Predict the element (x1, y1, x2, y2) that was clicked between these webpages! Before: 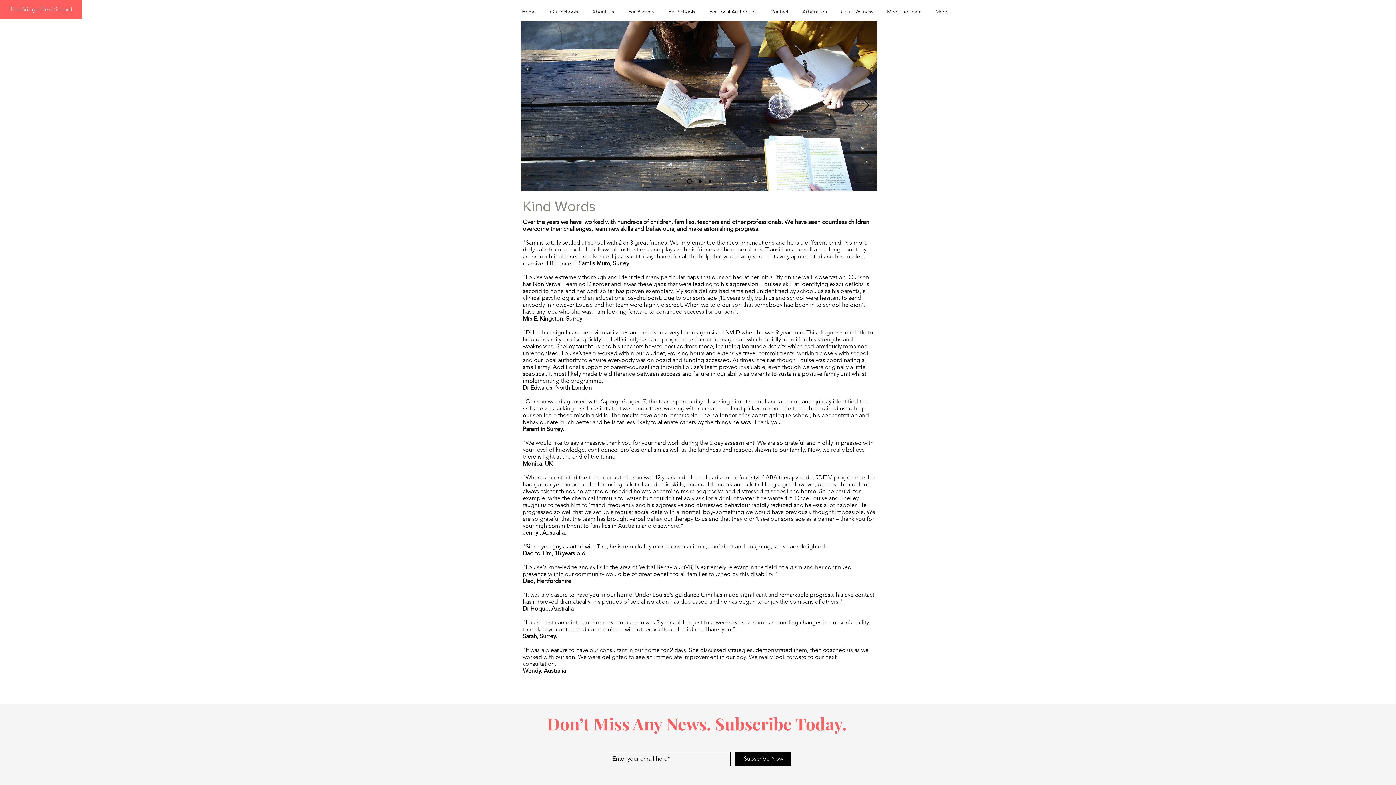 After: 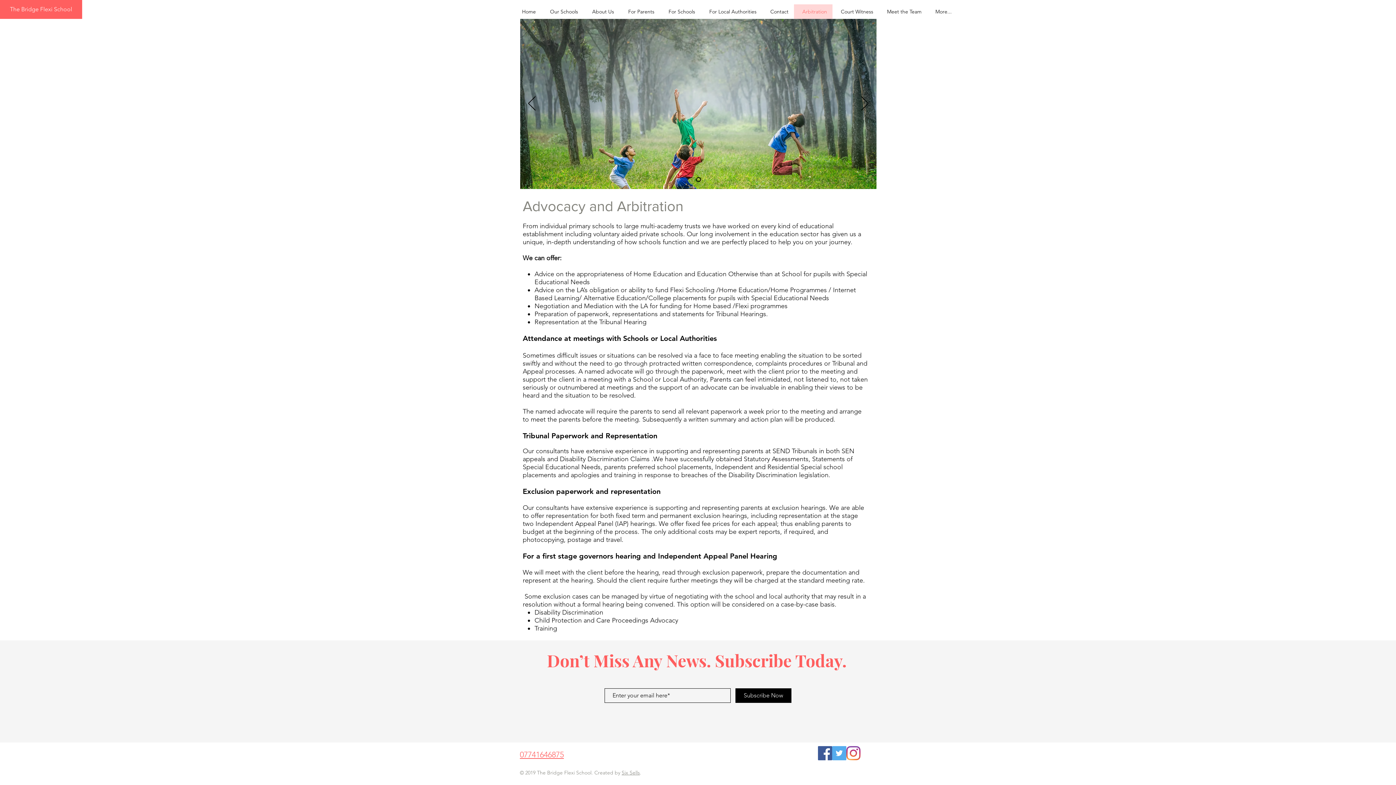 Action: label: Arbitration bbox: (794, 4, 832, 18)